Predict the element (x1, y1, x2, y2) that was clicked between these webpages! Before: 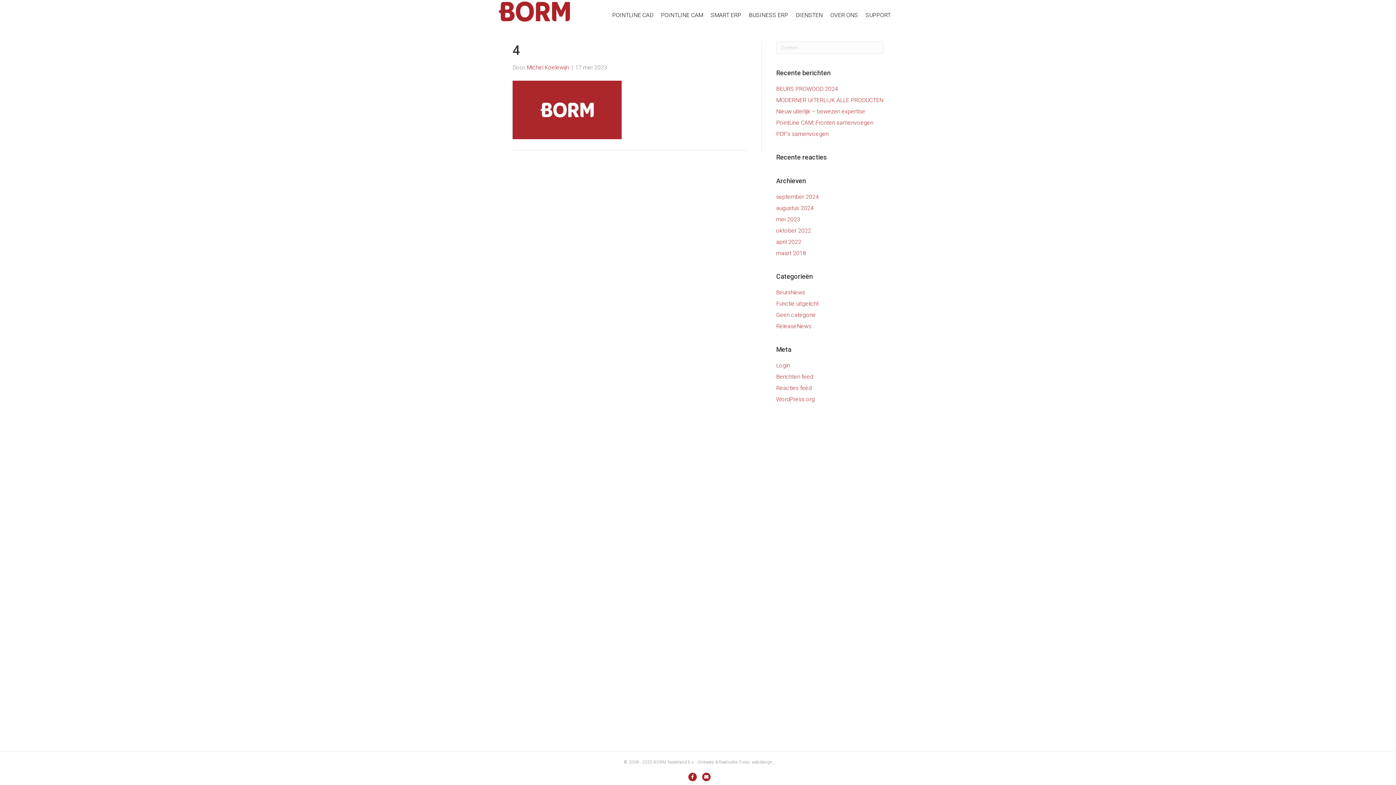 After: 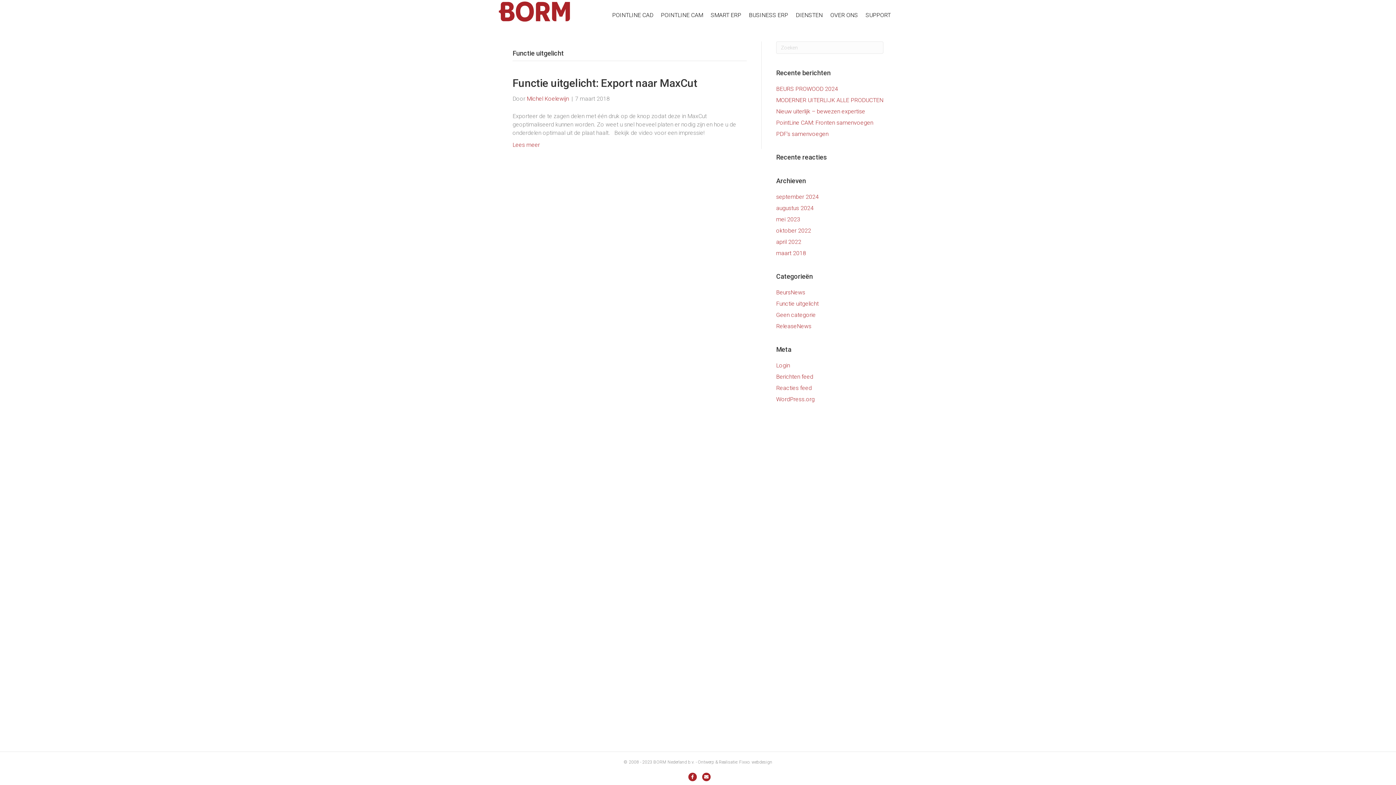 Action: bbox: (776, 300, 818, 307) label: Functie uitgelicht